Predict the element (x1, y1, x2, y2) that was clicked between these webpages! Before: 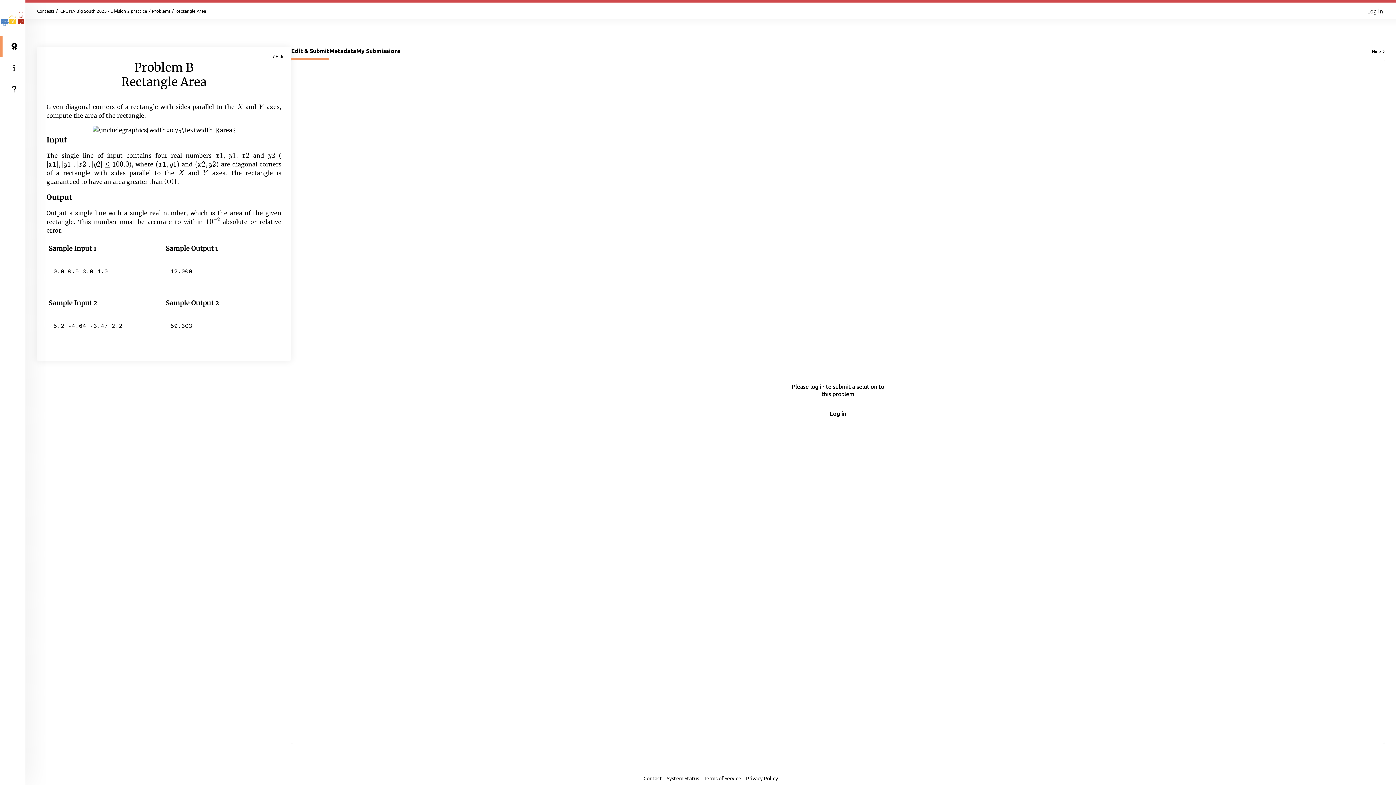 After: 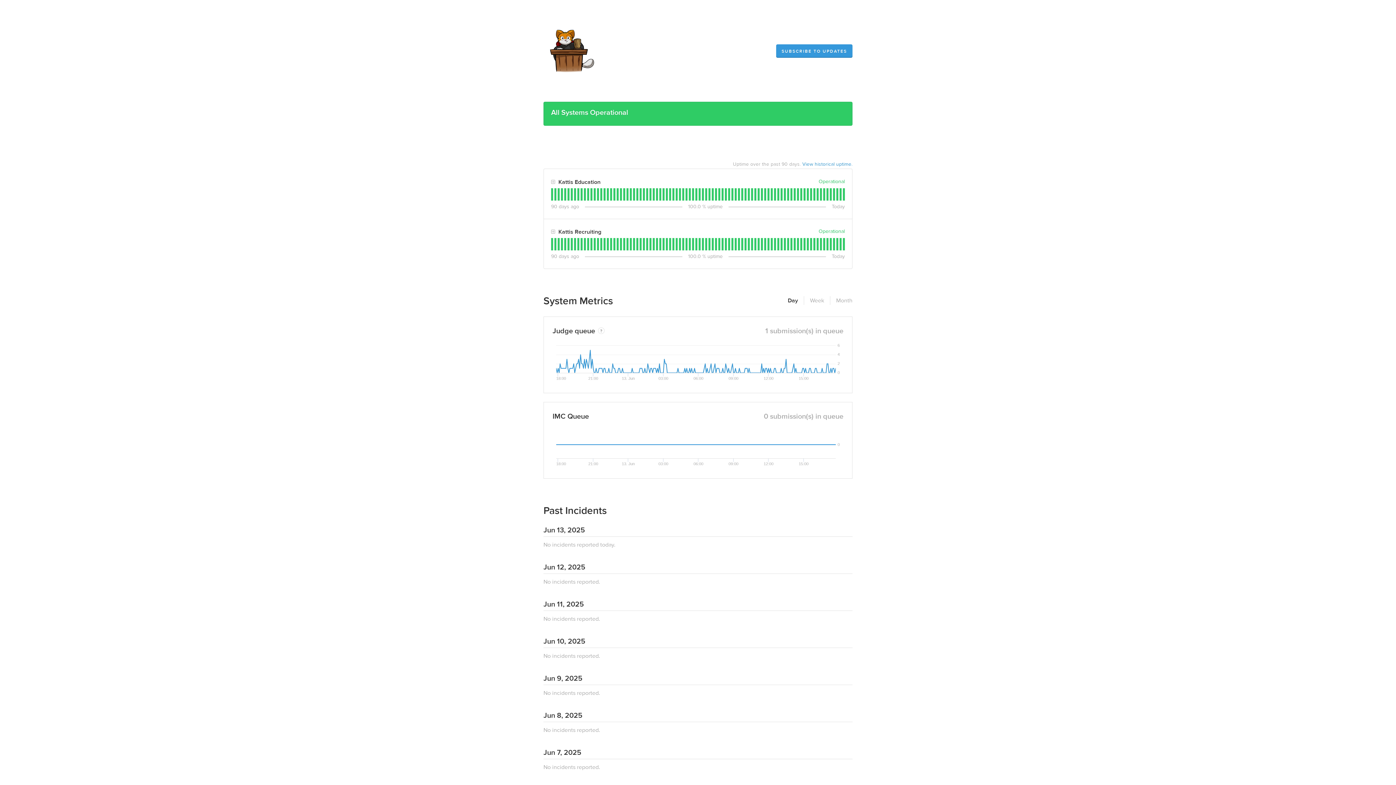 Action: bbox: (665, 775, 699, 781) label: System Status